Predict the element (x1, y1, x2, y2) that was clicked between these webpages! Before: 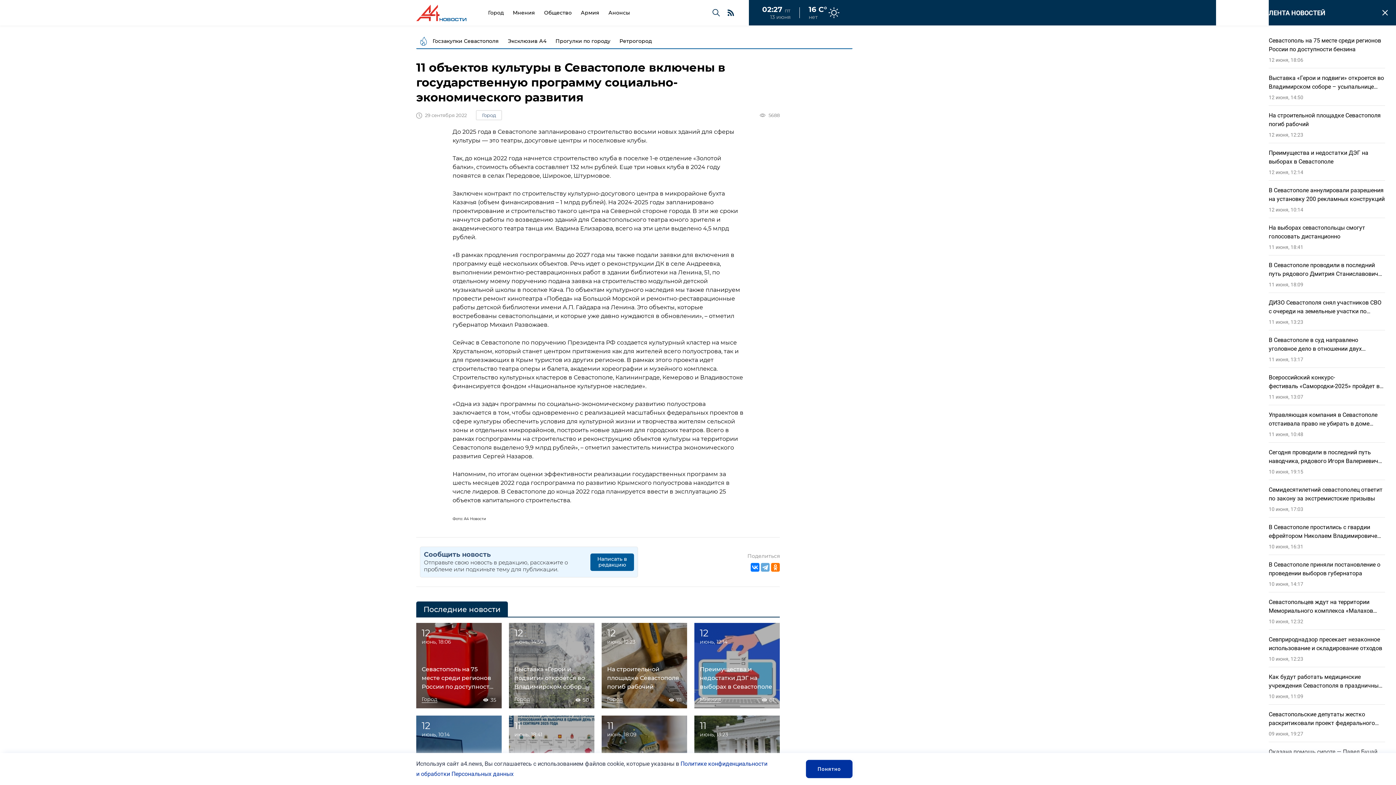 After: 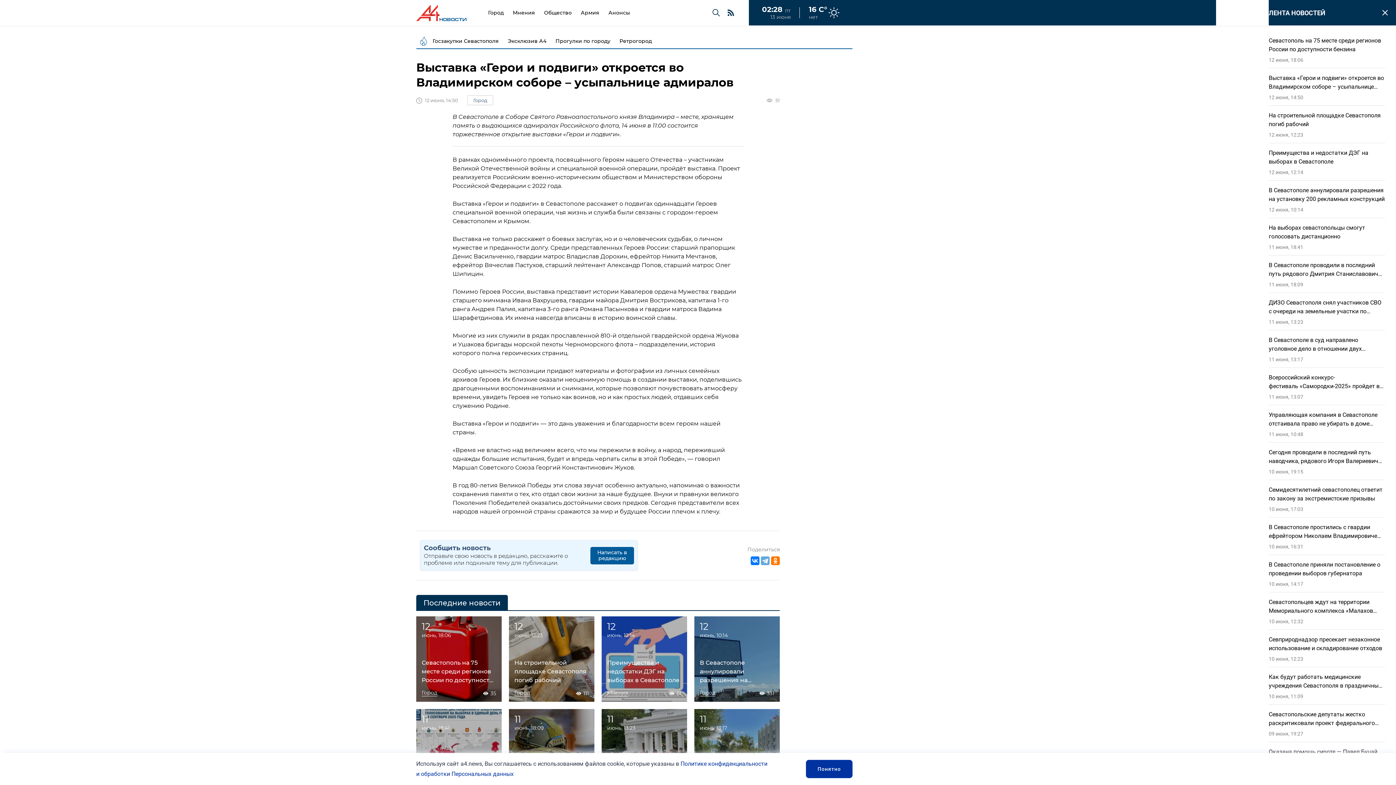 Action: bbox: (509, 623, 594, 708)